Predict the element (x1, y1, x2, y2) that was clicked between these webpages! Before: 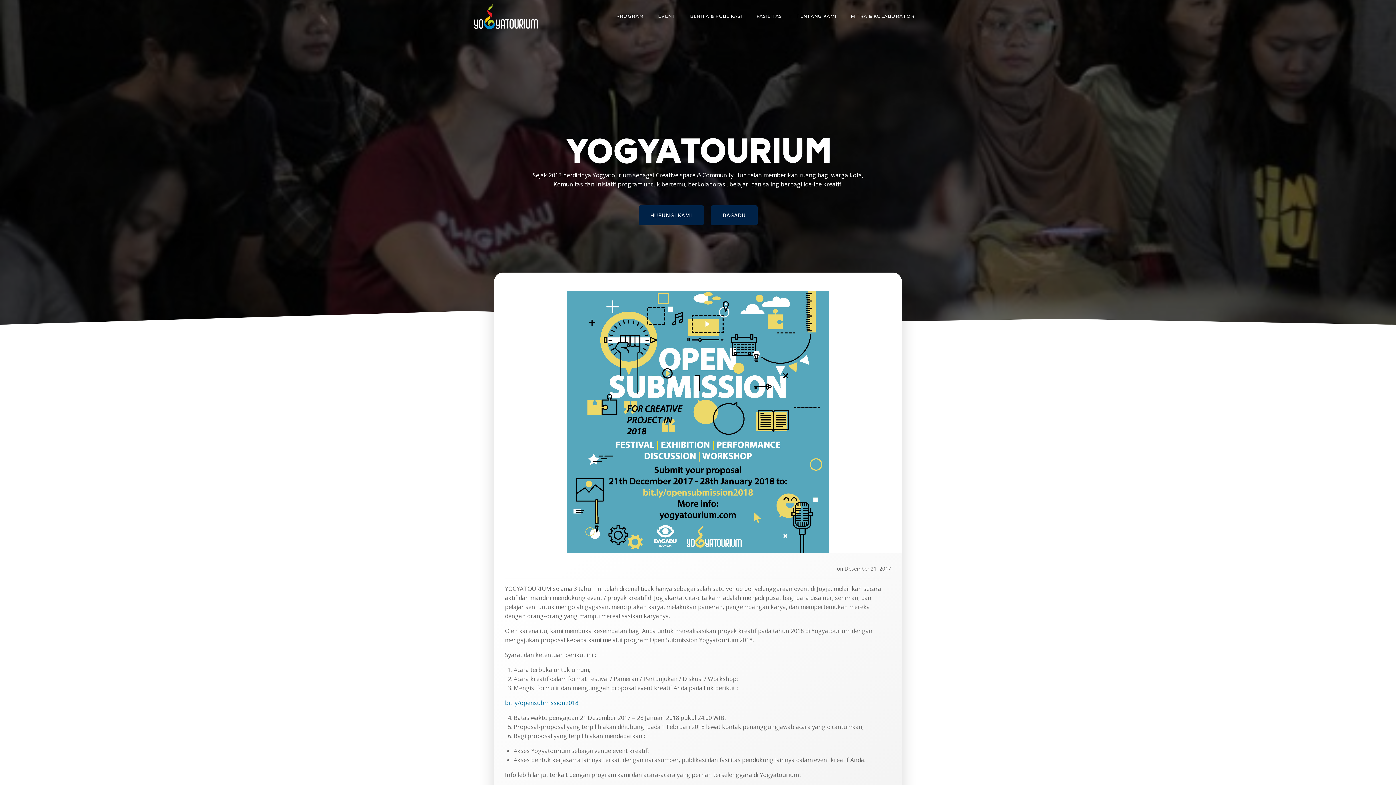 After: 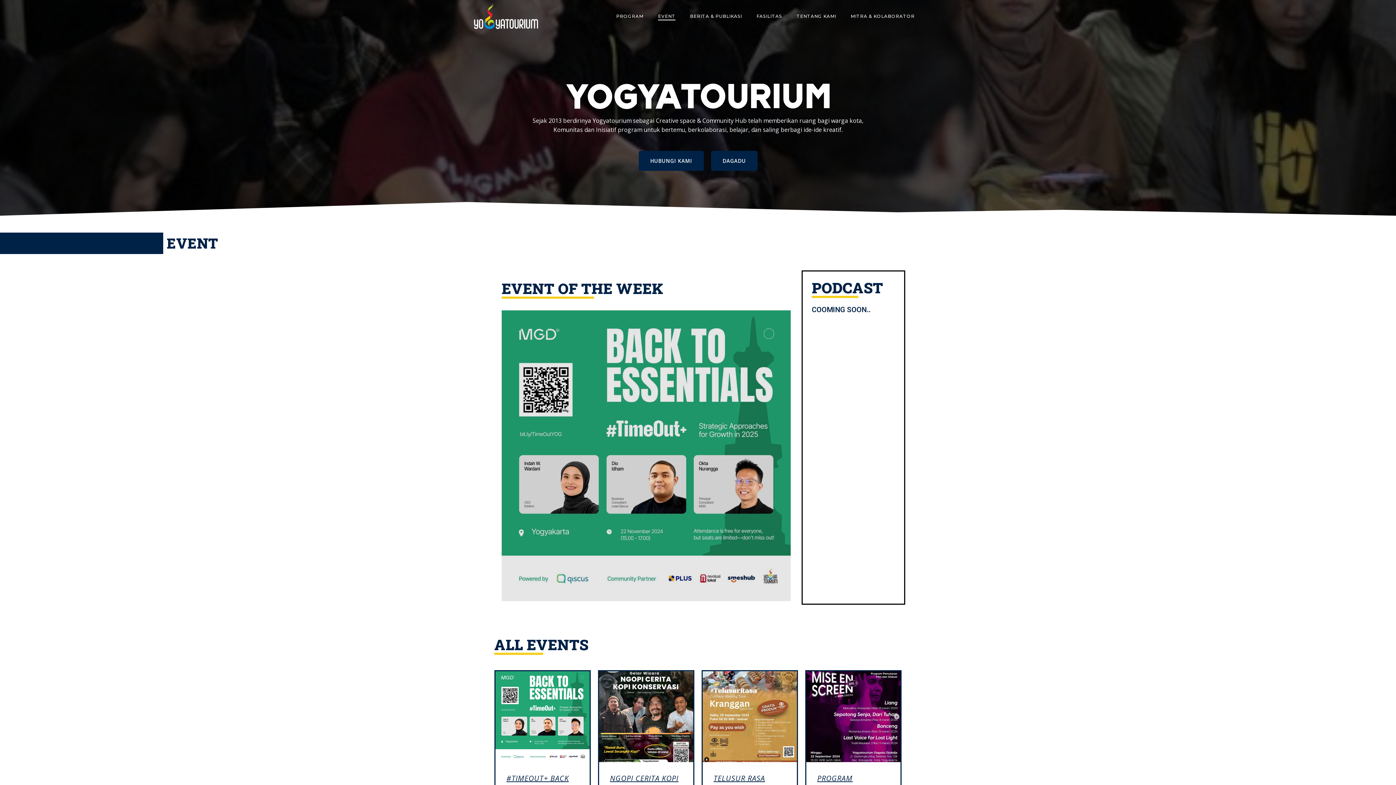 Action: bbox: (658, 13, 675, 19) label: EVENT